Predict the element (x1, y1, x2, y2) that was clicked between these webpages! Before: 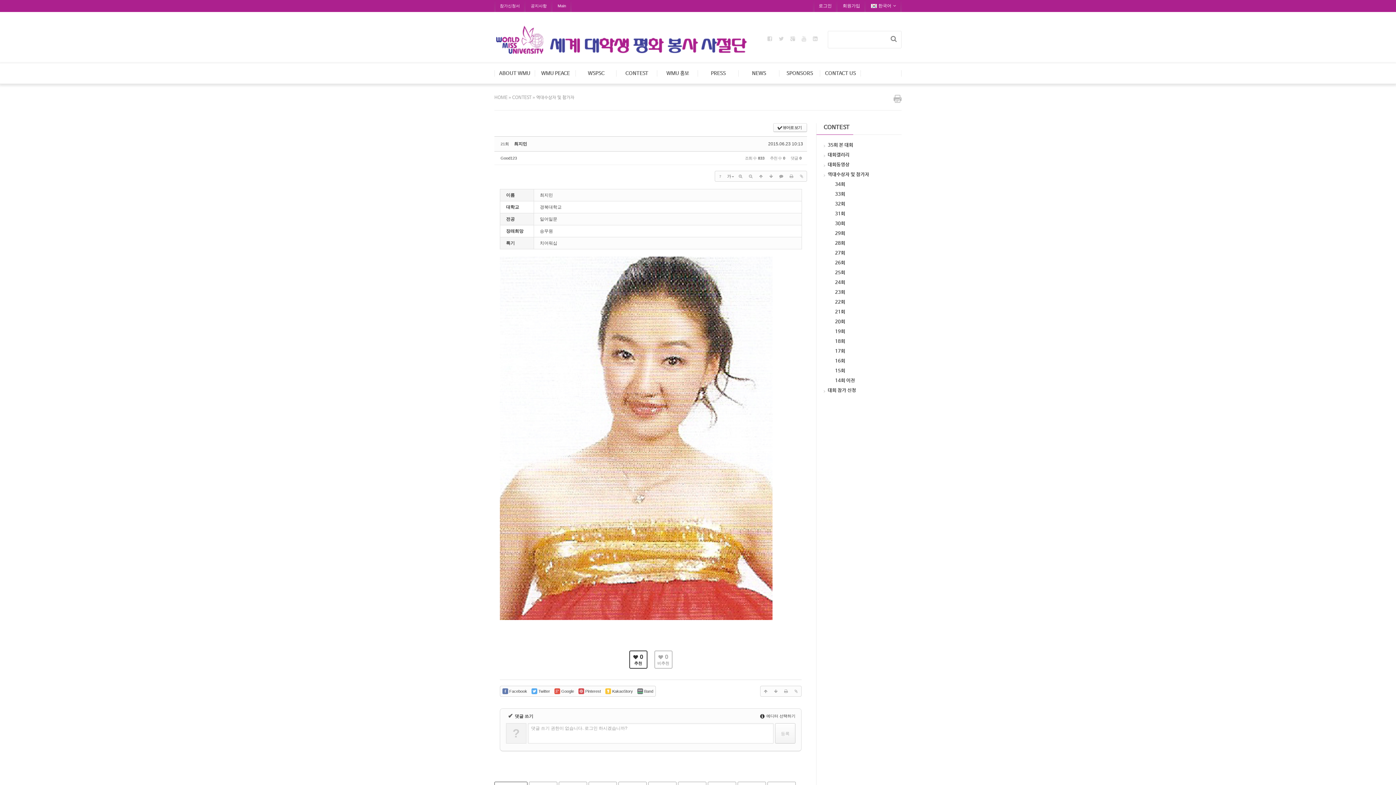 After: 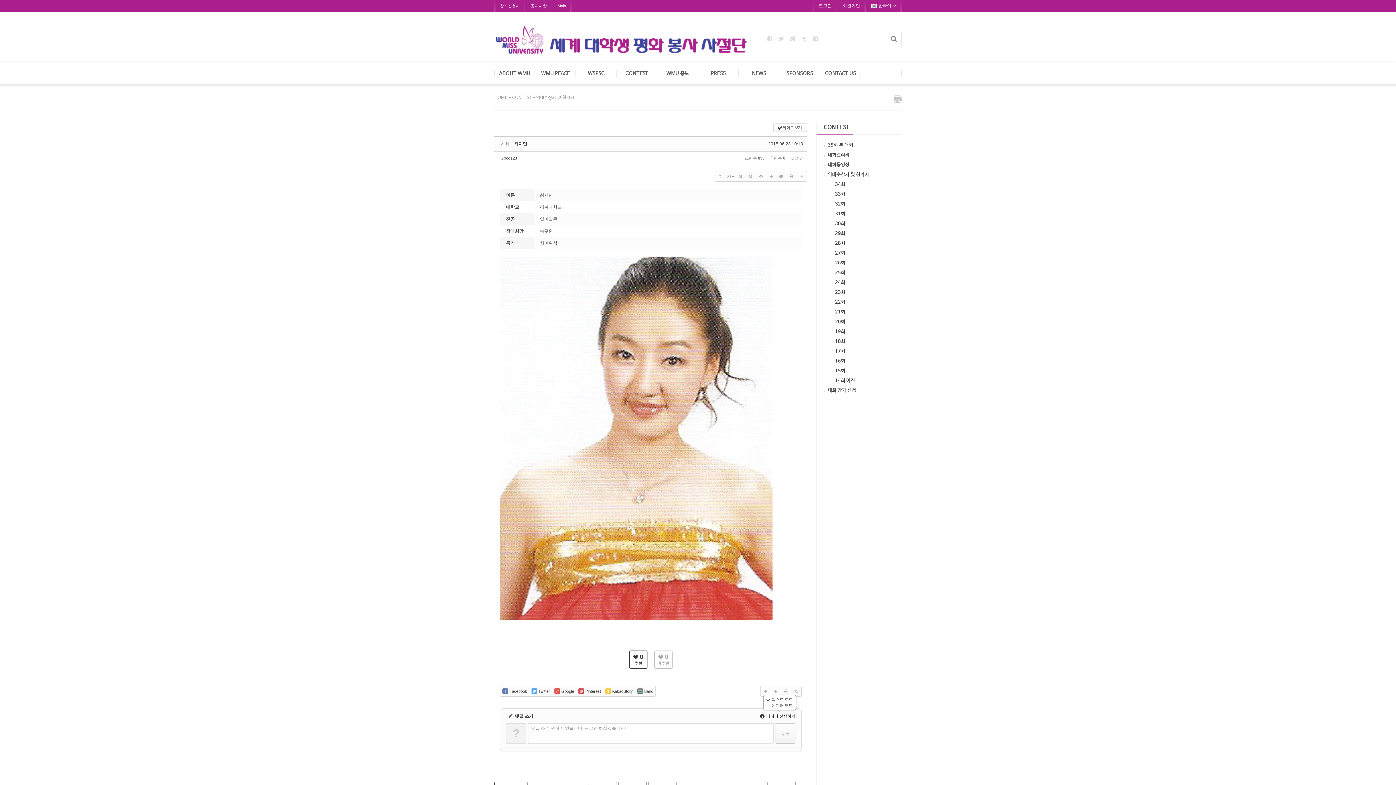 Action: bbox: (760, 714, 795, 718) label:  에디터 선택하기